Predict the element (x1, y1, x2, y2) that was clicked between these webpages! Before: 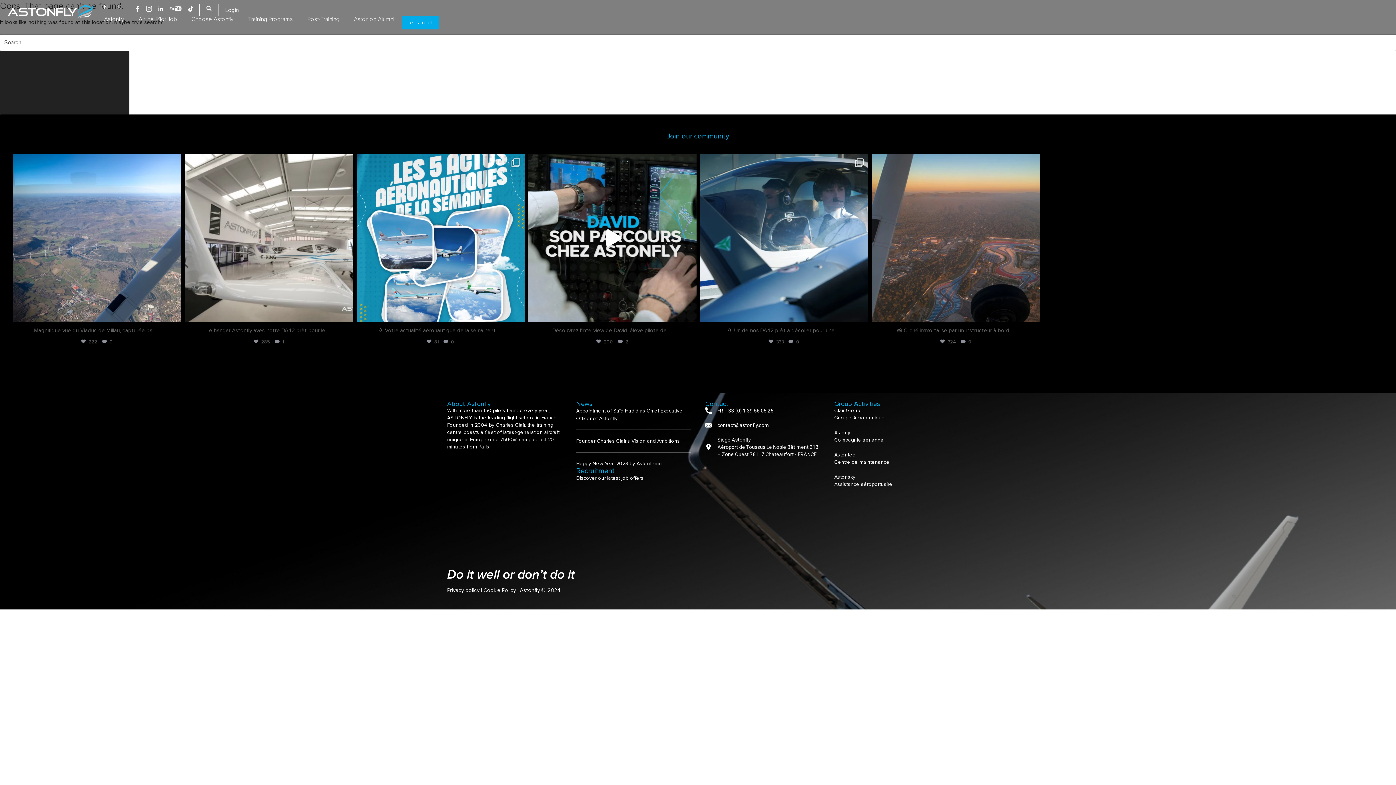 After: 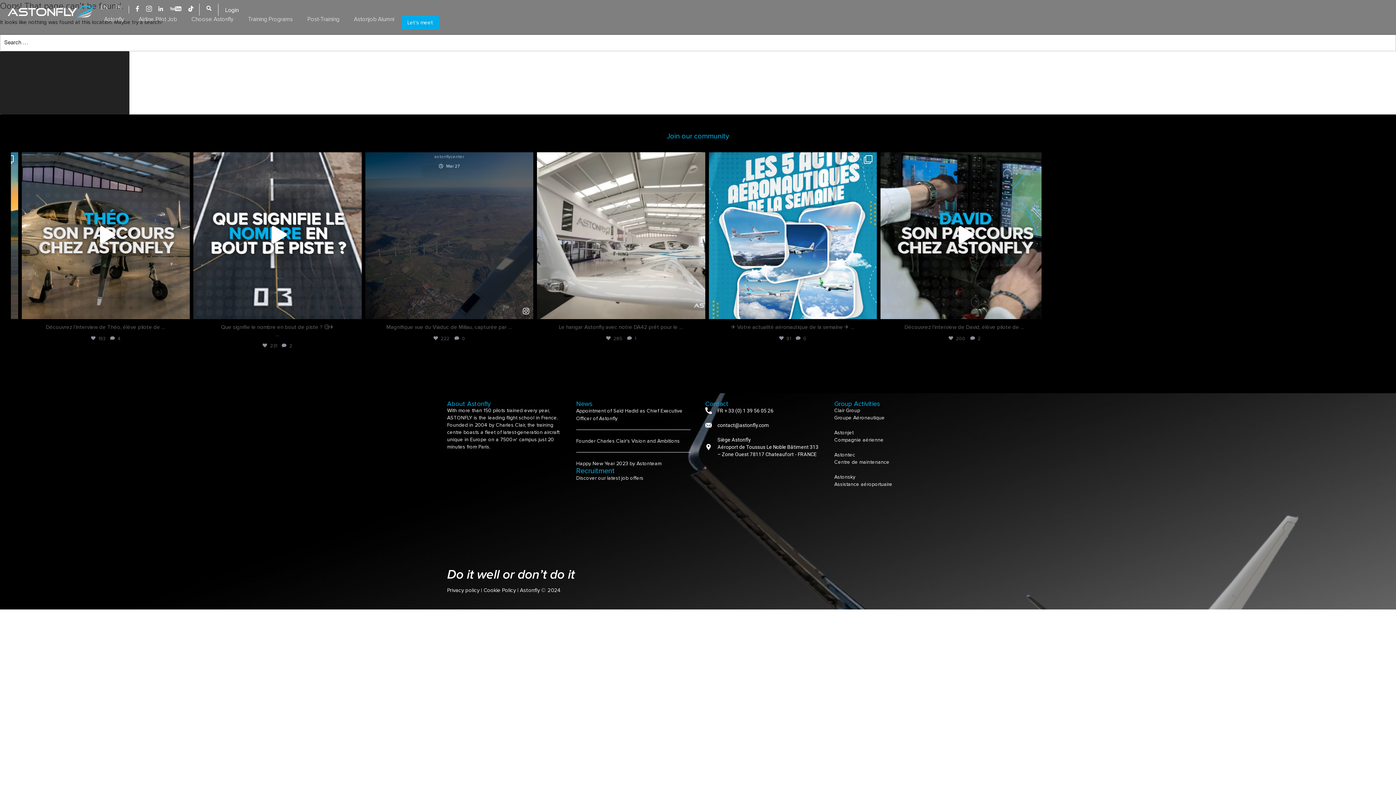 Action: bbox: (682, 304, 695, 322) label: View